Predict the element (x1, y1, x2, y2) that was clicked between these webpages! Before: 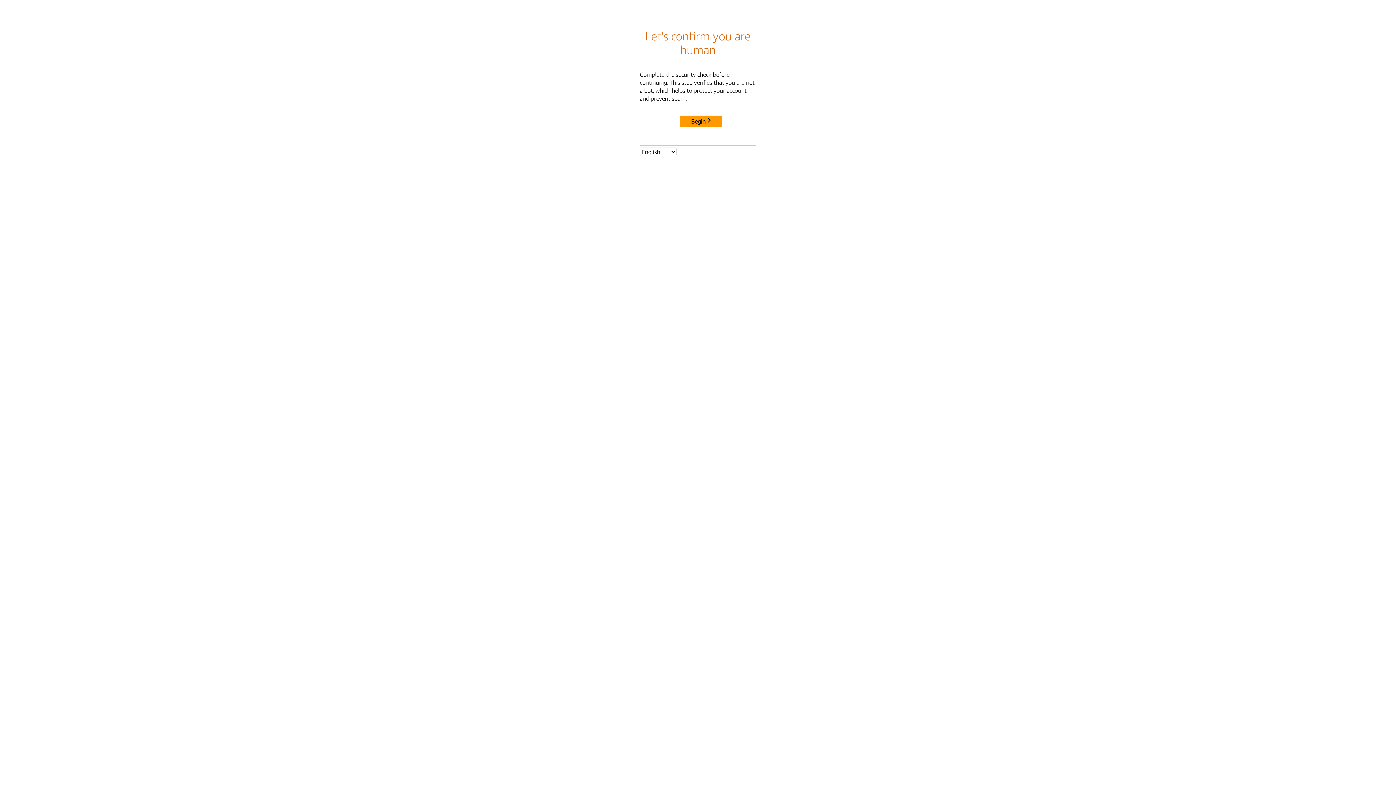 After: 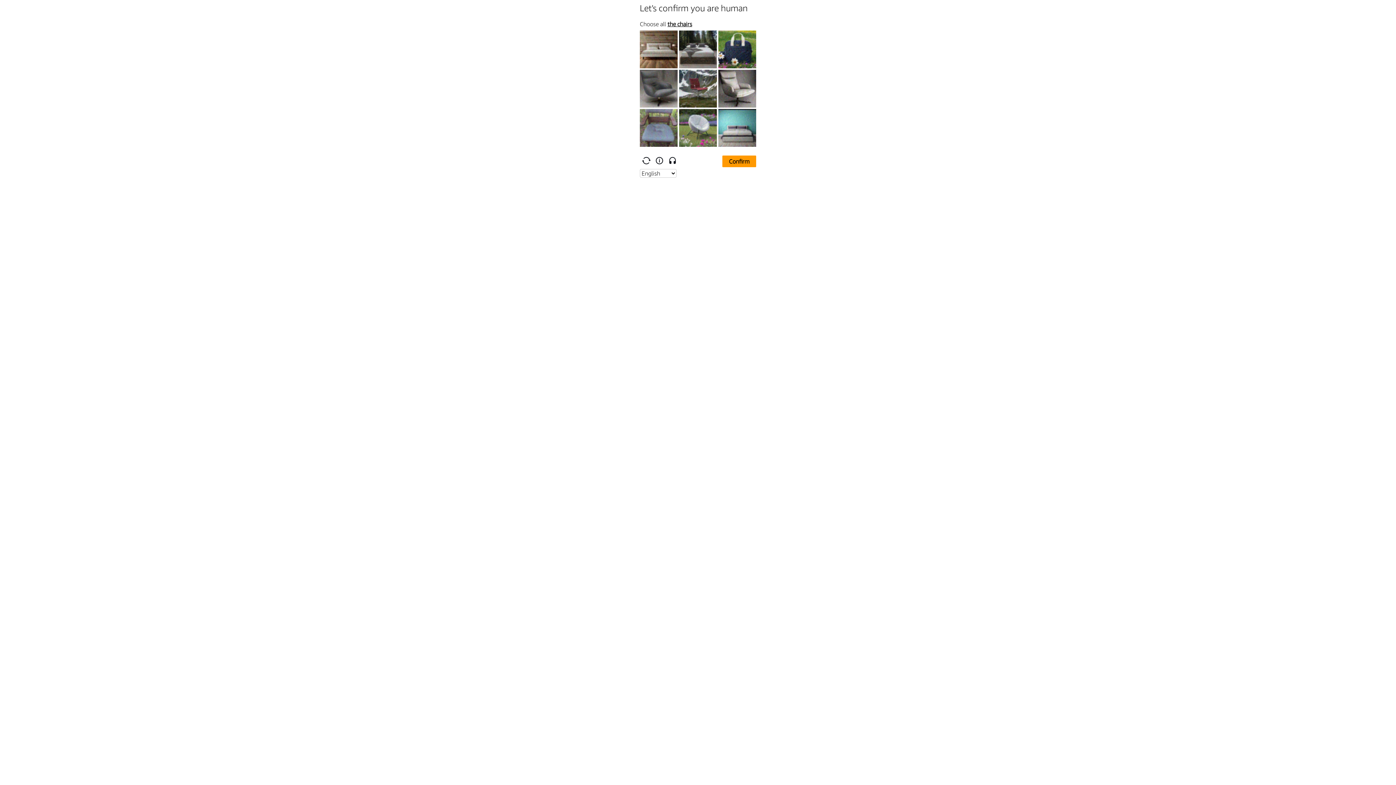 Action: bbox: (680, 115, 722, 127) label: Begin